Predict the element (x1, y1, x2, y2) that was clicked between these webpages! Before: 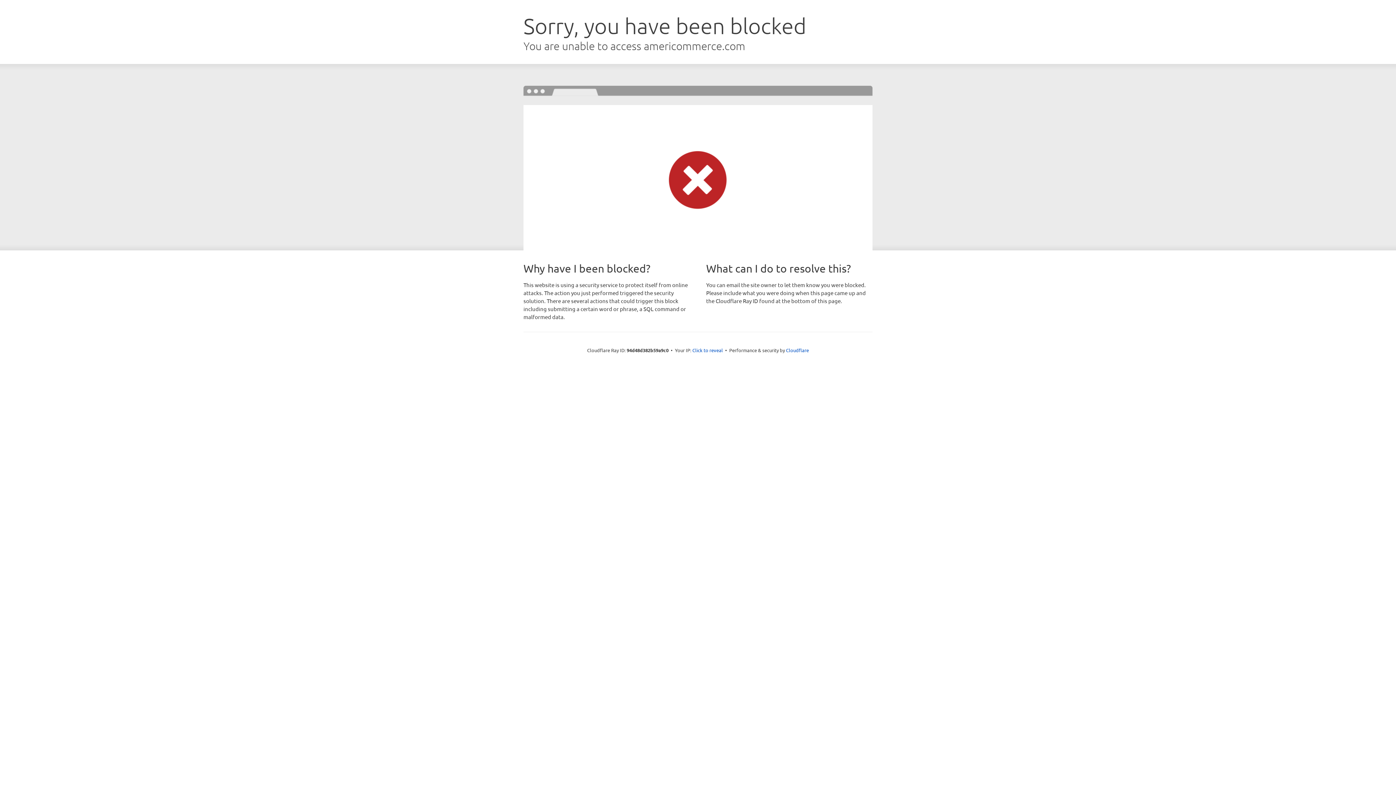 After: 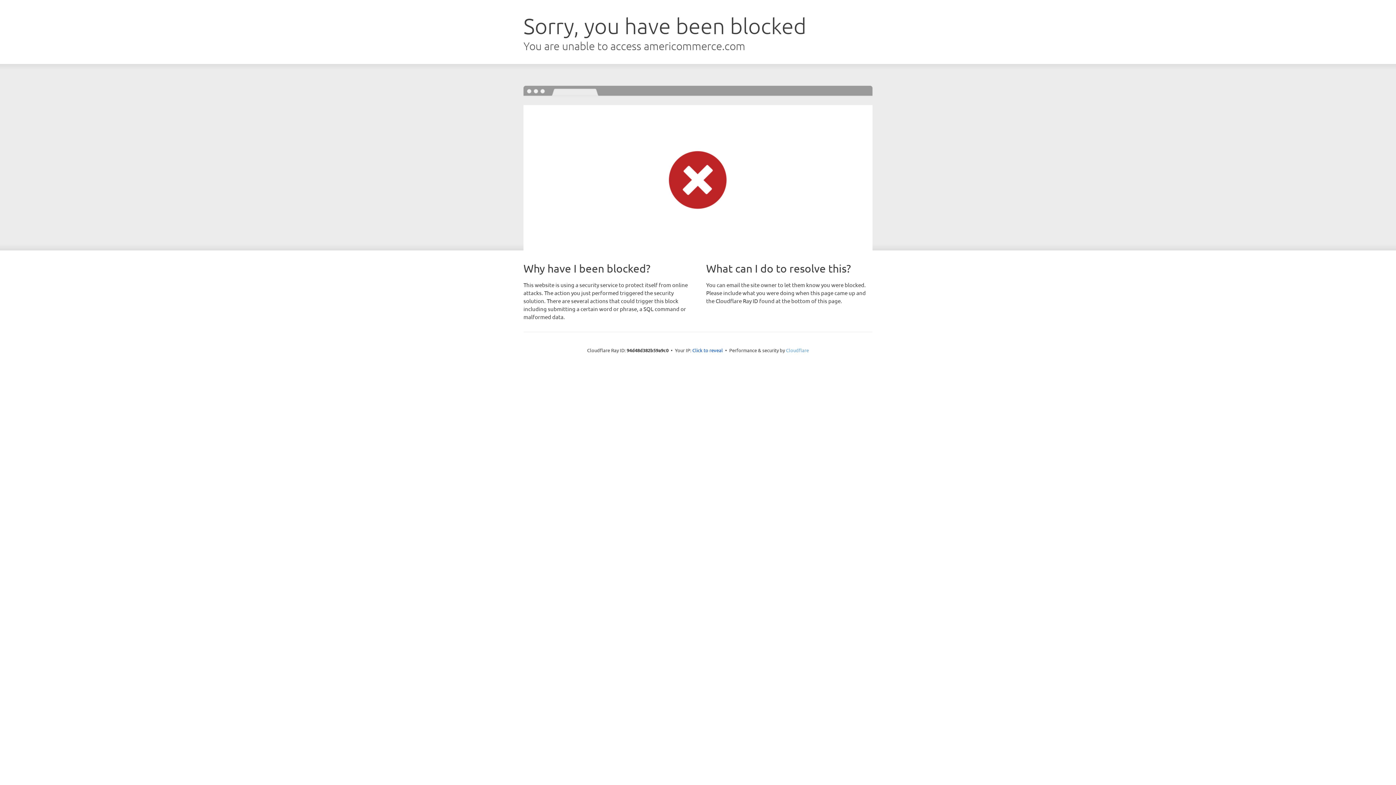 Action: bbox: (786, 347, 809, 353) label: Cloudflare